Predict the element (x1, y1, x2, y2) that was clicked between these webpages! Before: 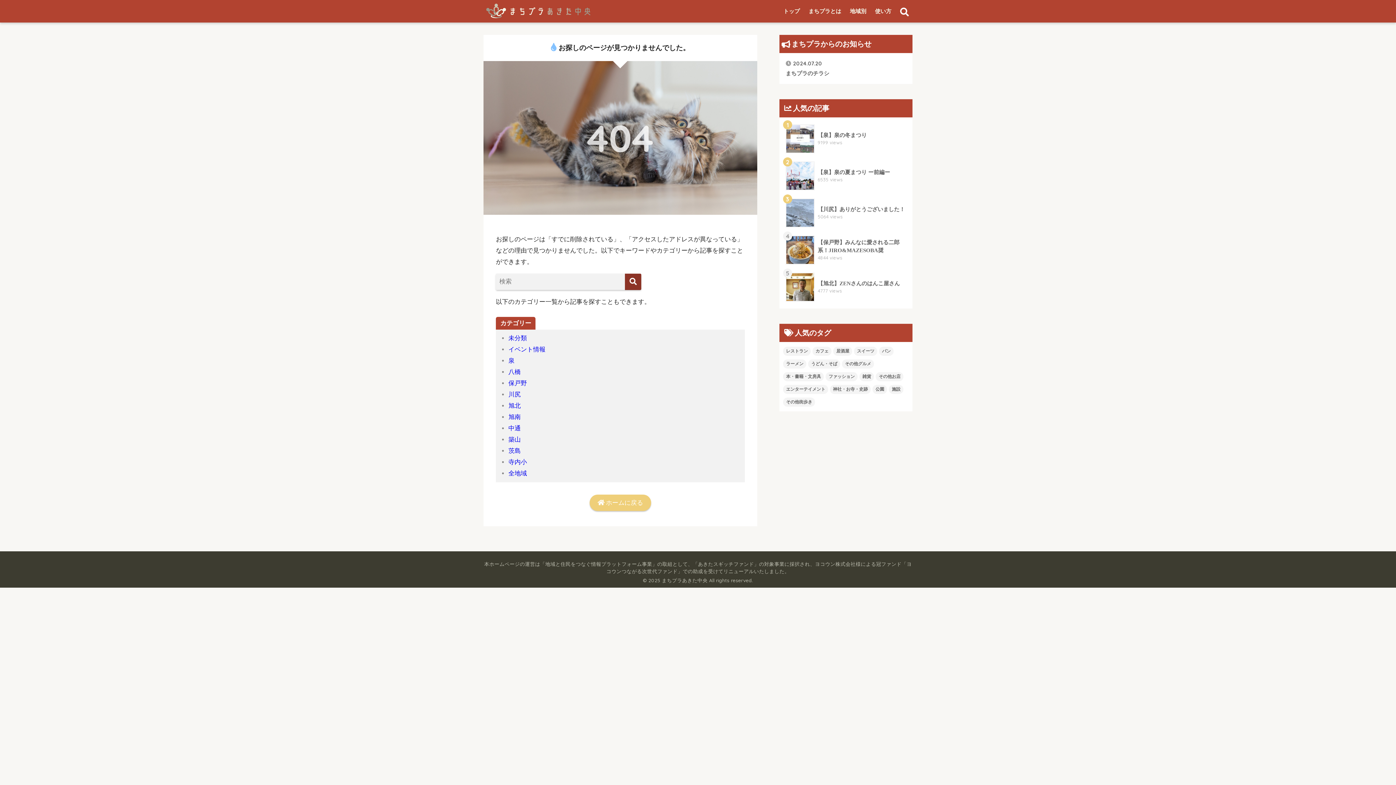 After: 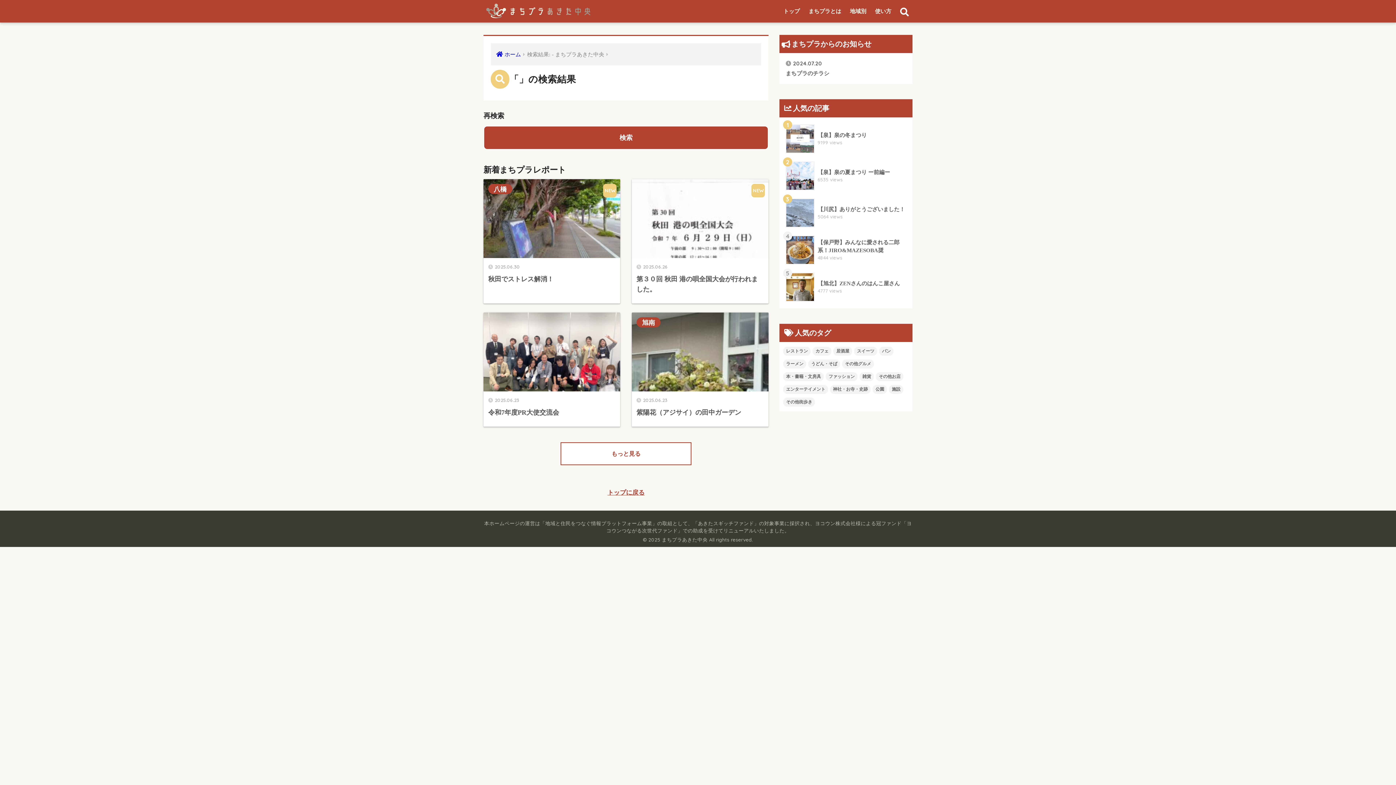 Action: bbox: (625, 273, 641, 290)